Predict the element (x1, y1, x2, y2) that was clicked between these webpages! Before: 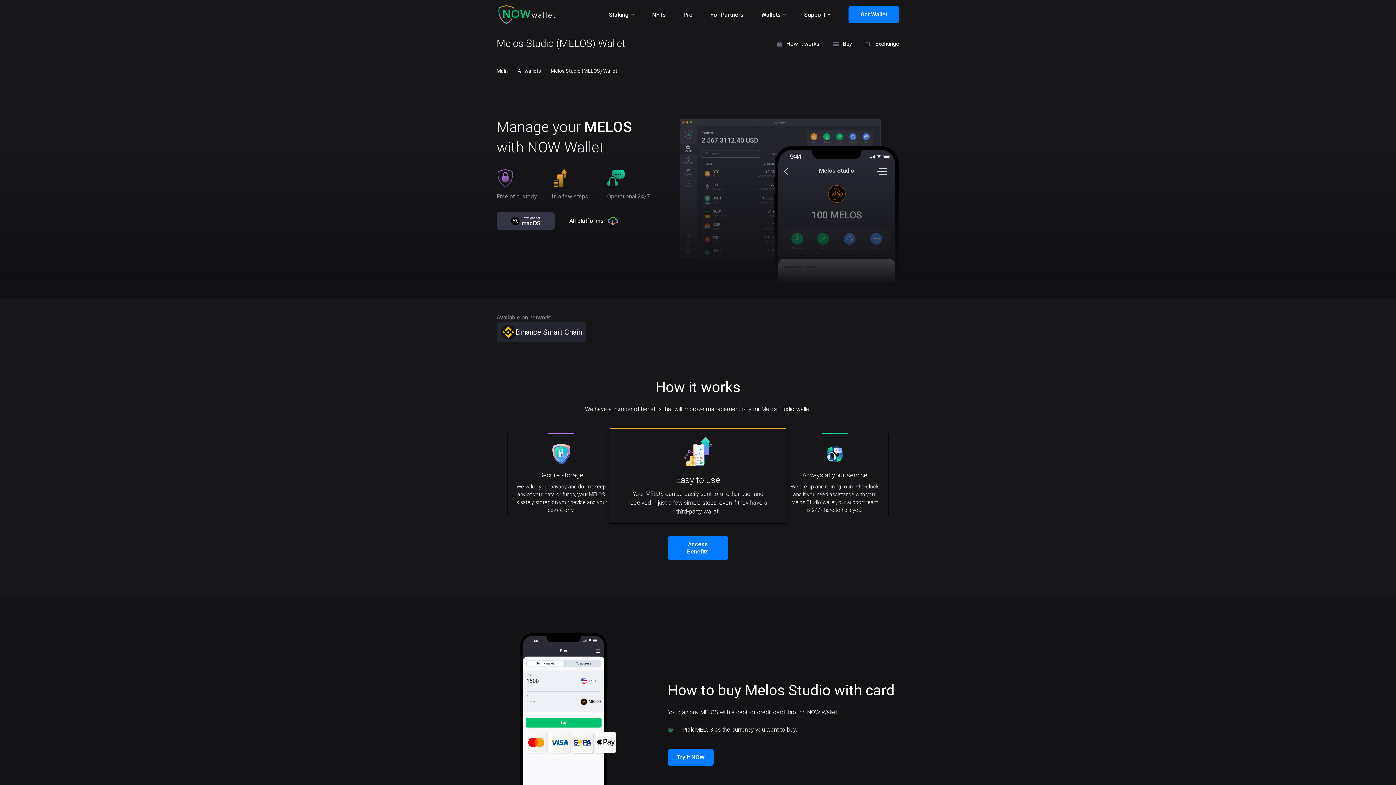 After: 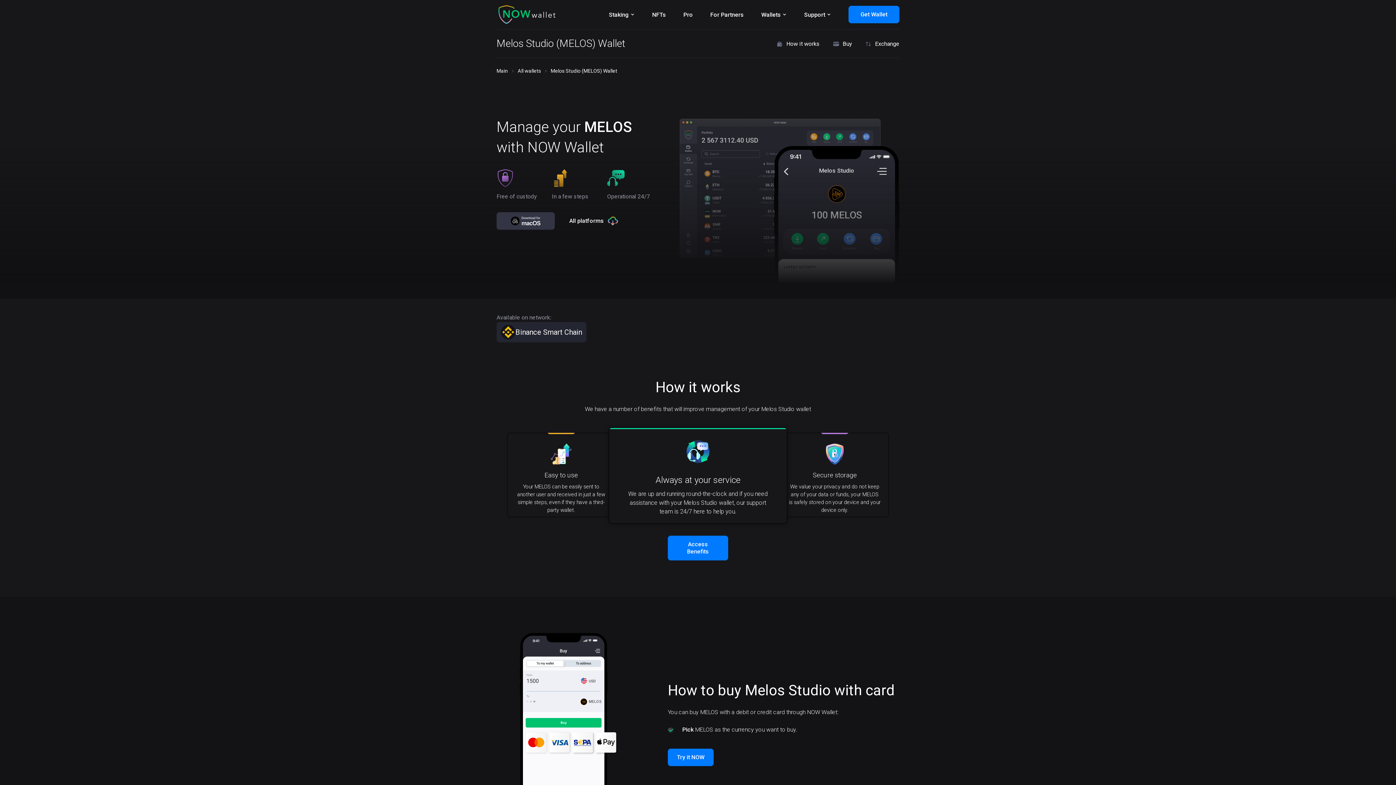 Action: bbox: (780, 433, 888, 517) label: Always at your service
We are up and running round-the-clock and if you need assistance with your Melos Studio wallet, our support team is 24/7 here to help you.